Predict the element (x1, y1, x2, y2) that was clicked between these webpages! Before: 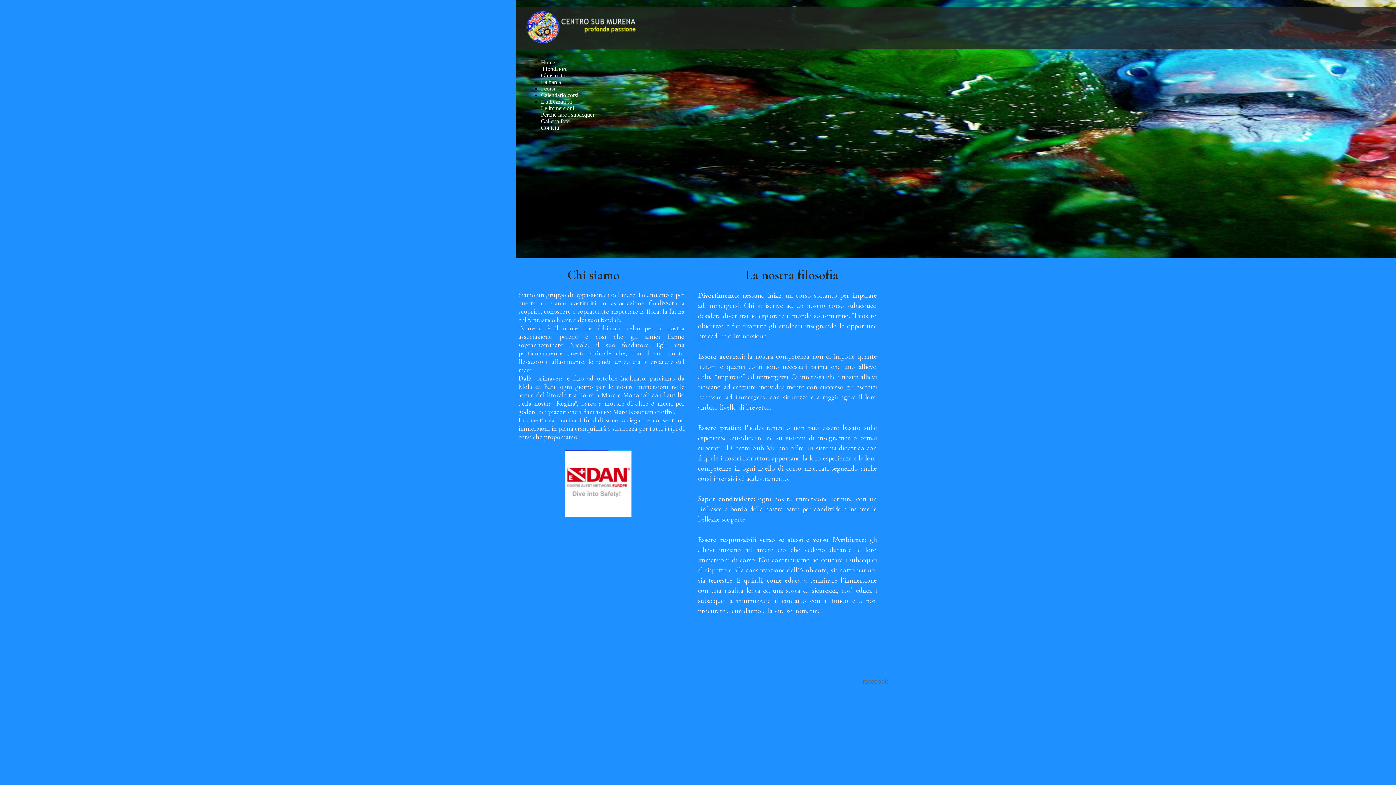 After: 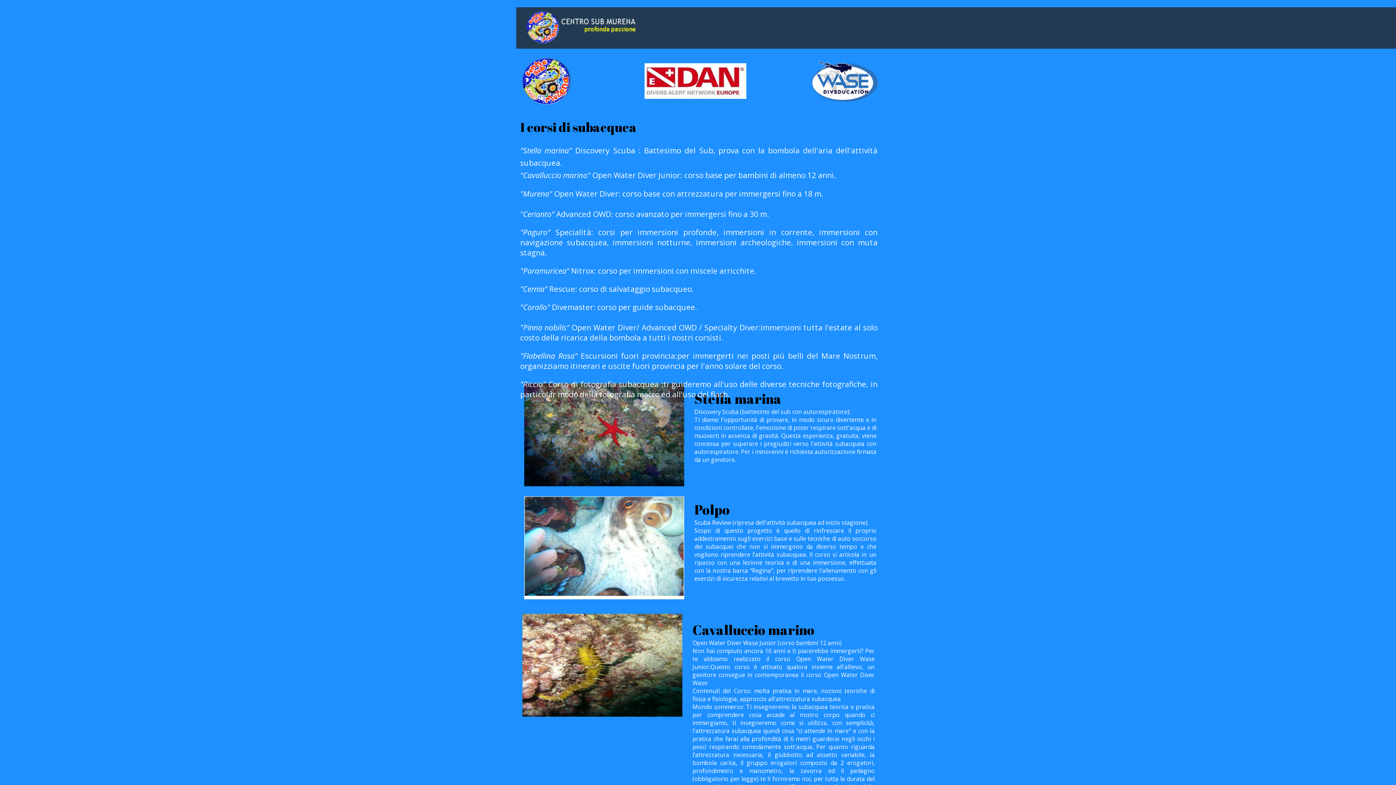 Action: bbox: (541, 85, 555, 91) label: I corsi